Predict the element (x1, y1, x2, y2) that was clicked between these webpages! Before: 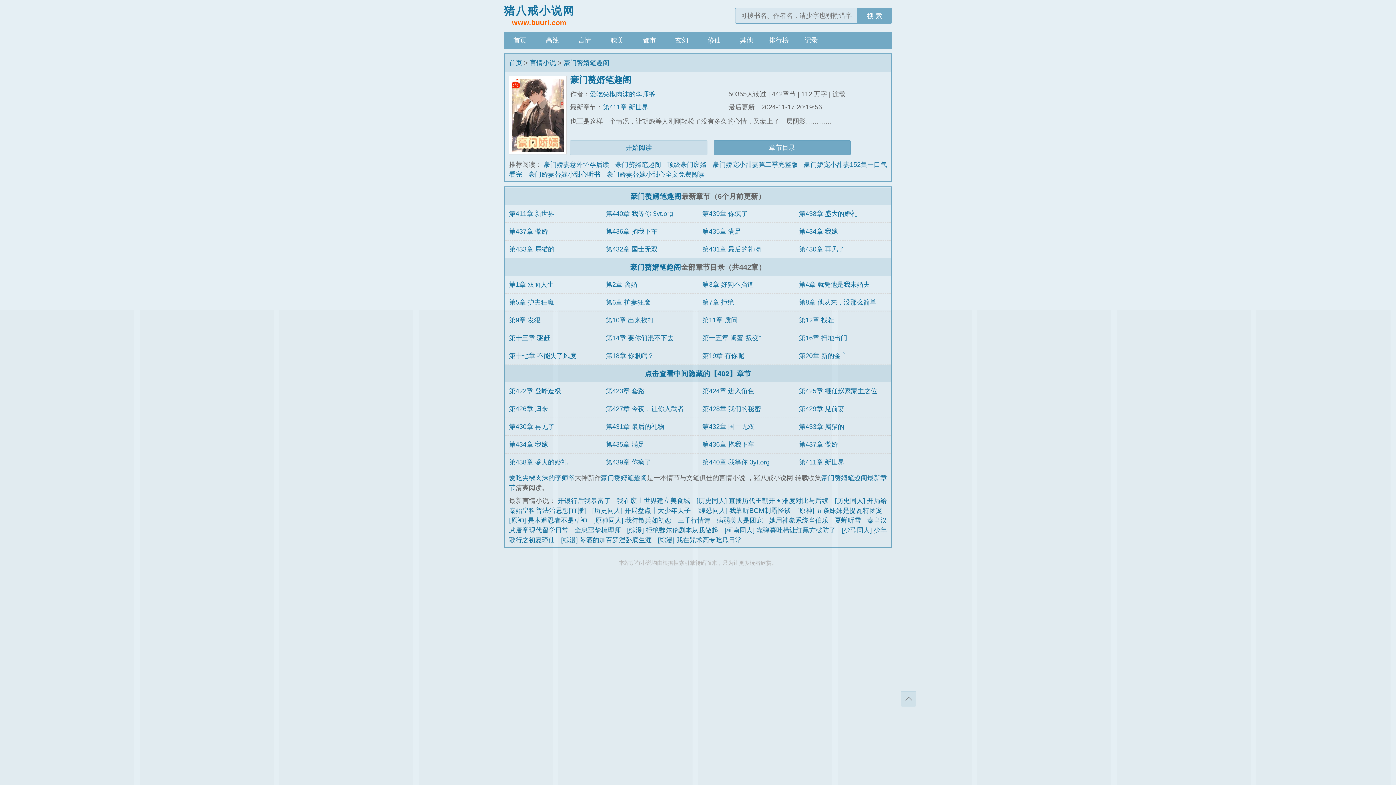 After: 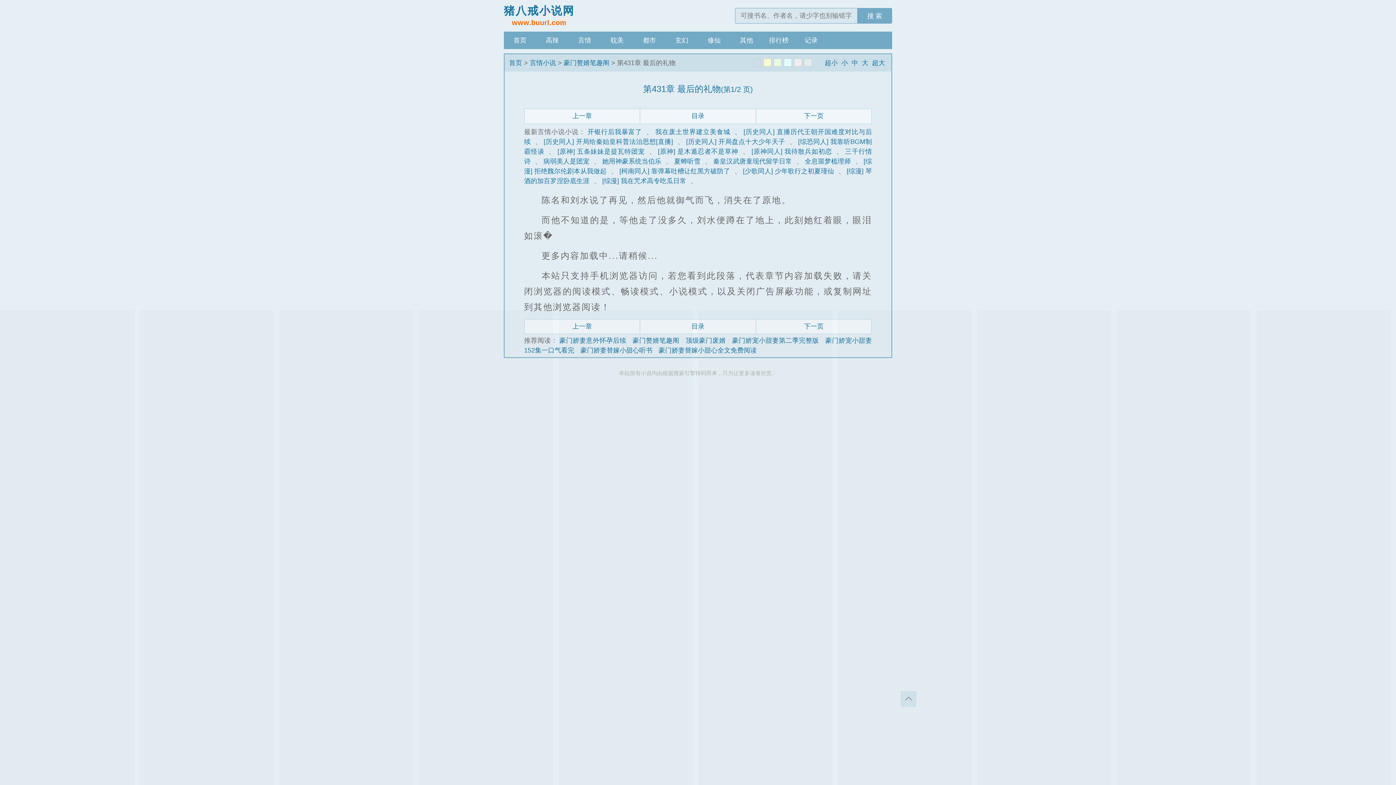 Action: label: 第431章 最后的礼物 bbox: (702, 245, 761, 252)